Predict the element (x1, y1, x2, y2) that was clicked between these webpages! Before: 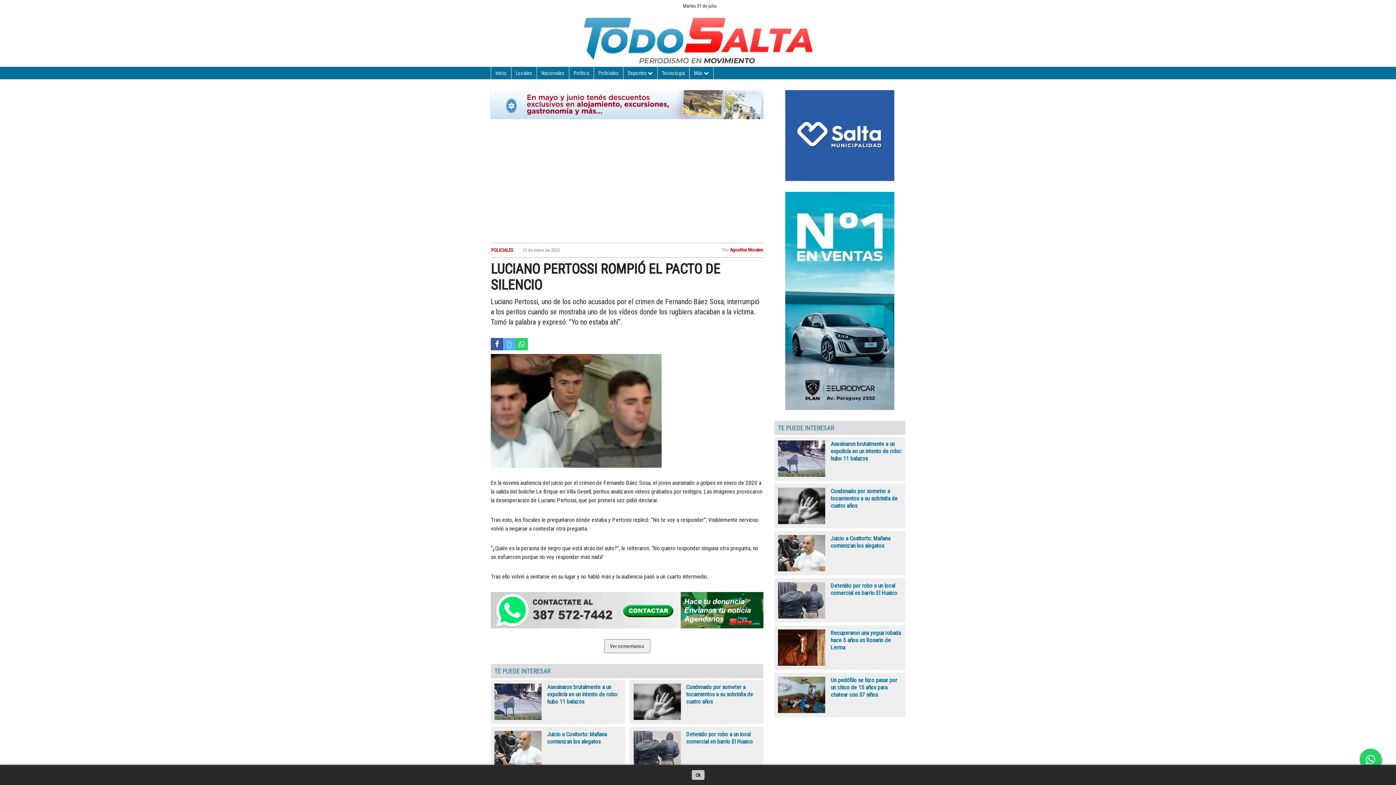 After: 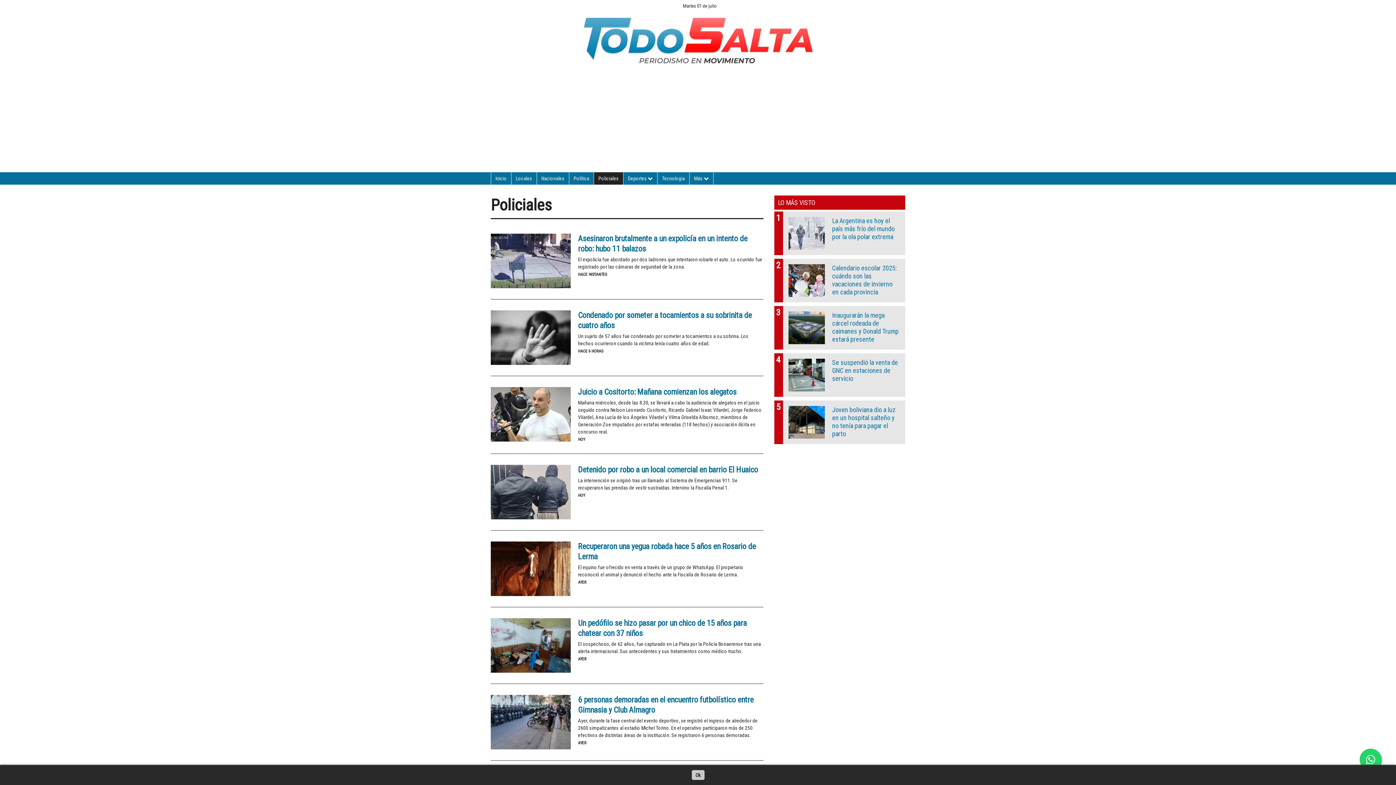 Action: label: POLICIALES bbox: (491, 247, 513, 253)